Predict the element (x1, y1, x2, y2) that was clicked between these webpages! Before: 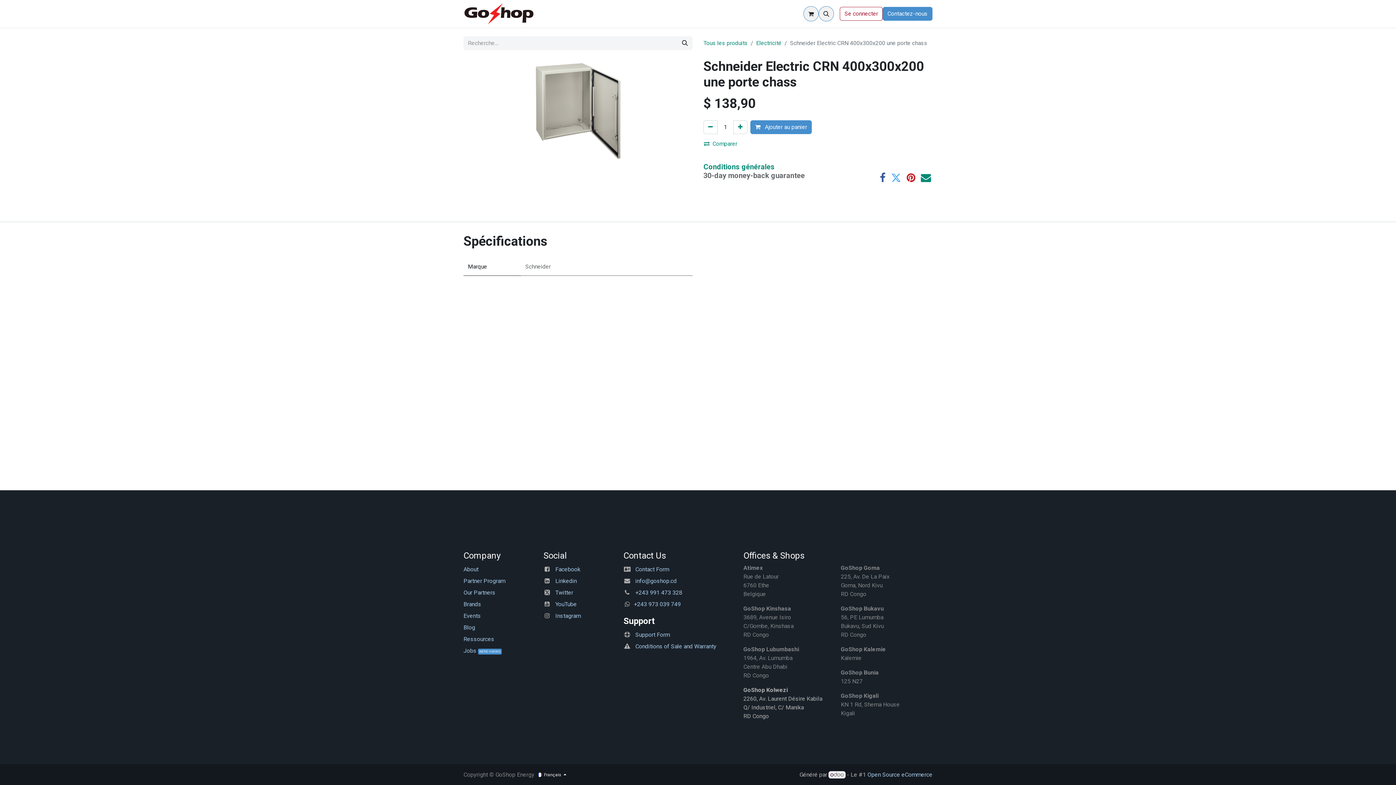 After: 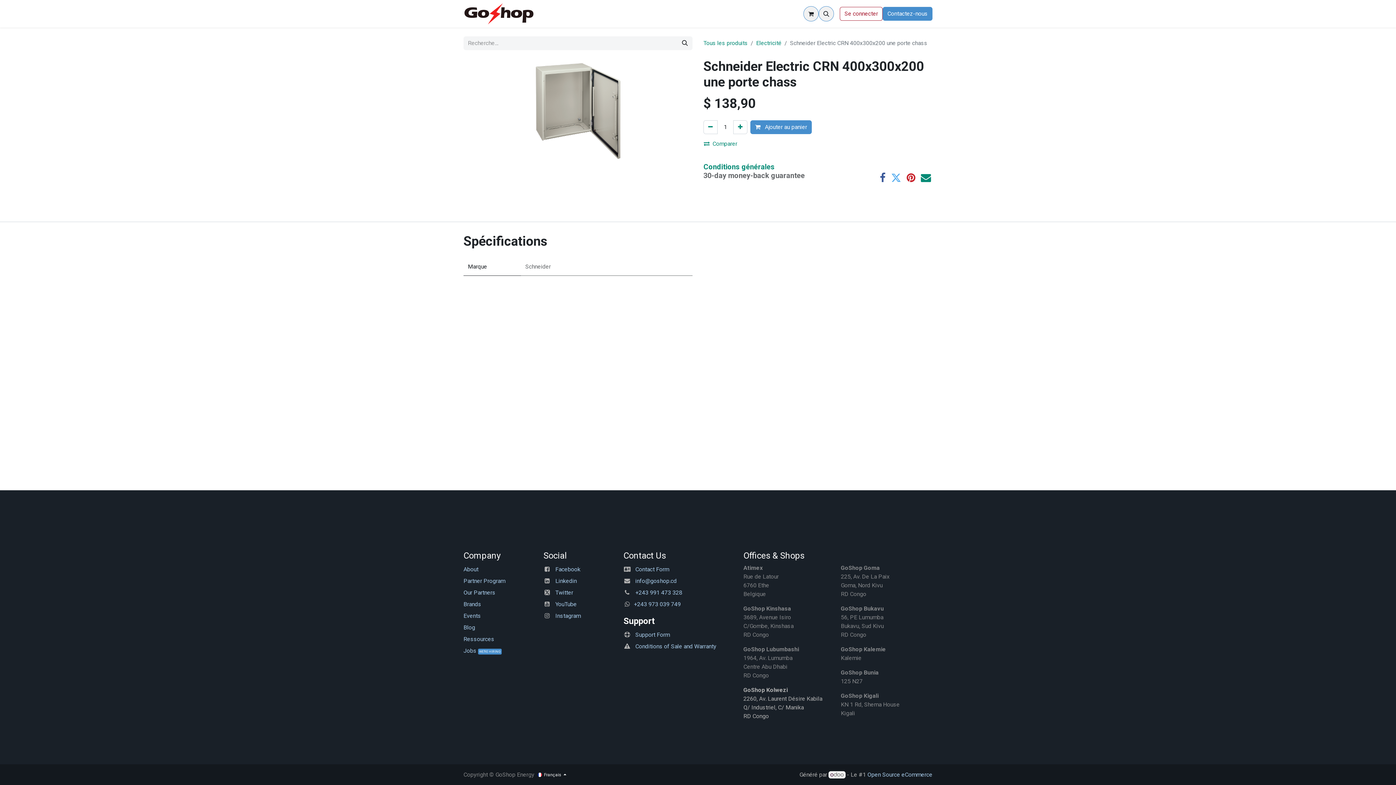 Action: label: eMobility  bbox: (604, 6, 640, 21)